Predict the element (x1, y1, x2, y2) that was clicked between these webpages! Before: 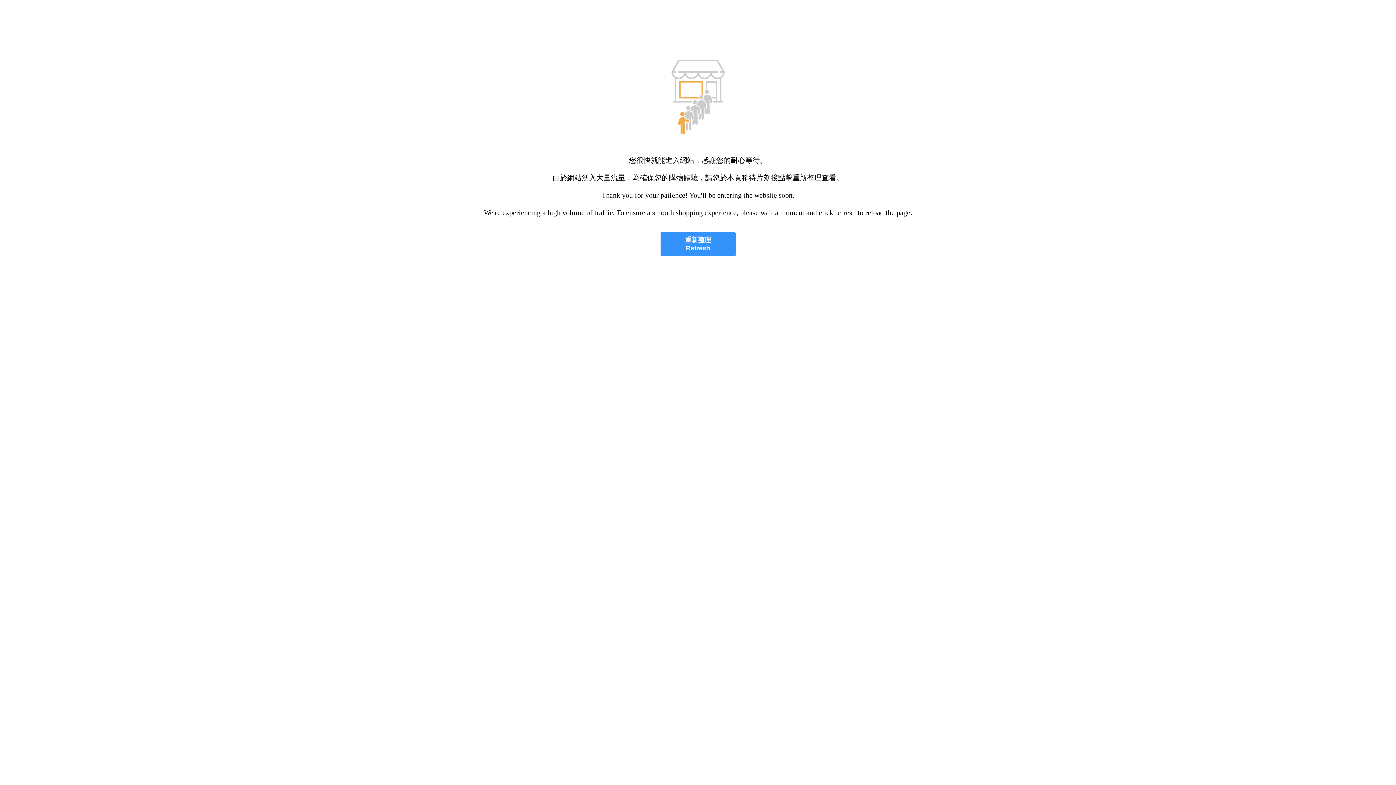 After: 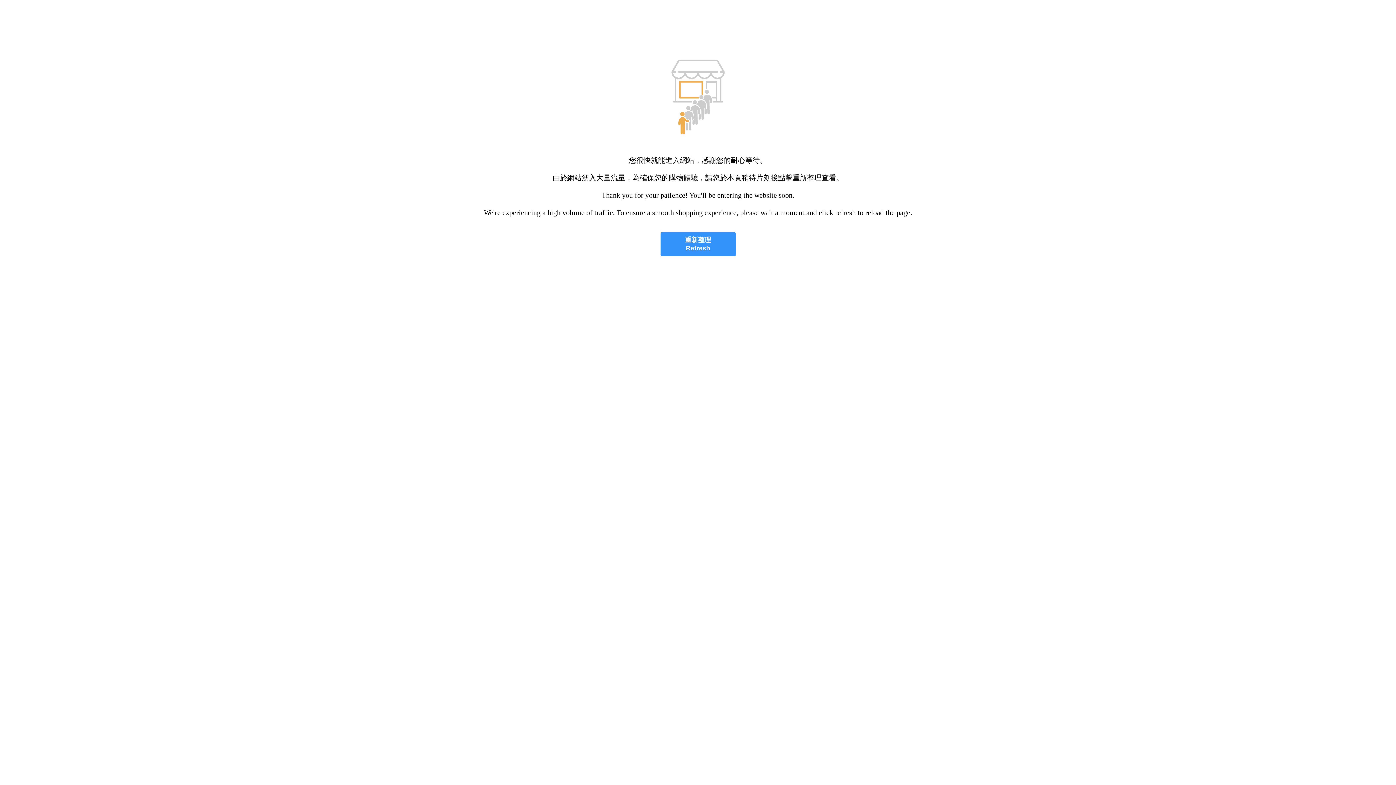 Action: bbox: (660, 232, 735, 256) label: 重新整理
Refresh